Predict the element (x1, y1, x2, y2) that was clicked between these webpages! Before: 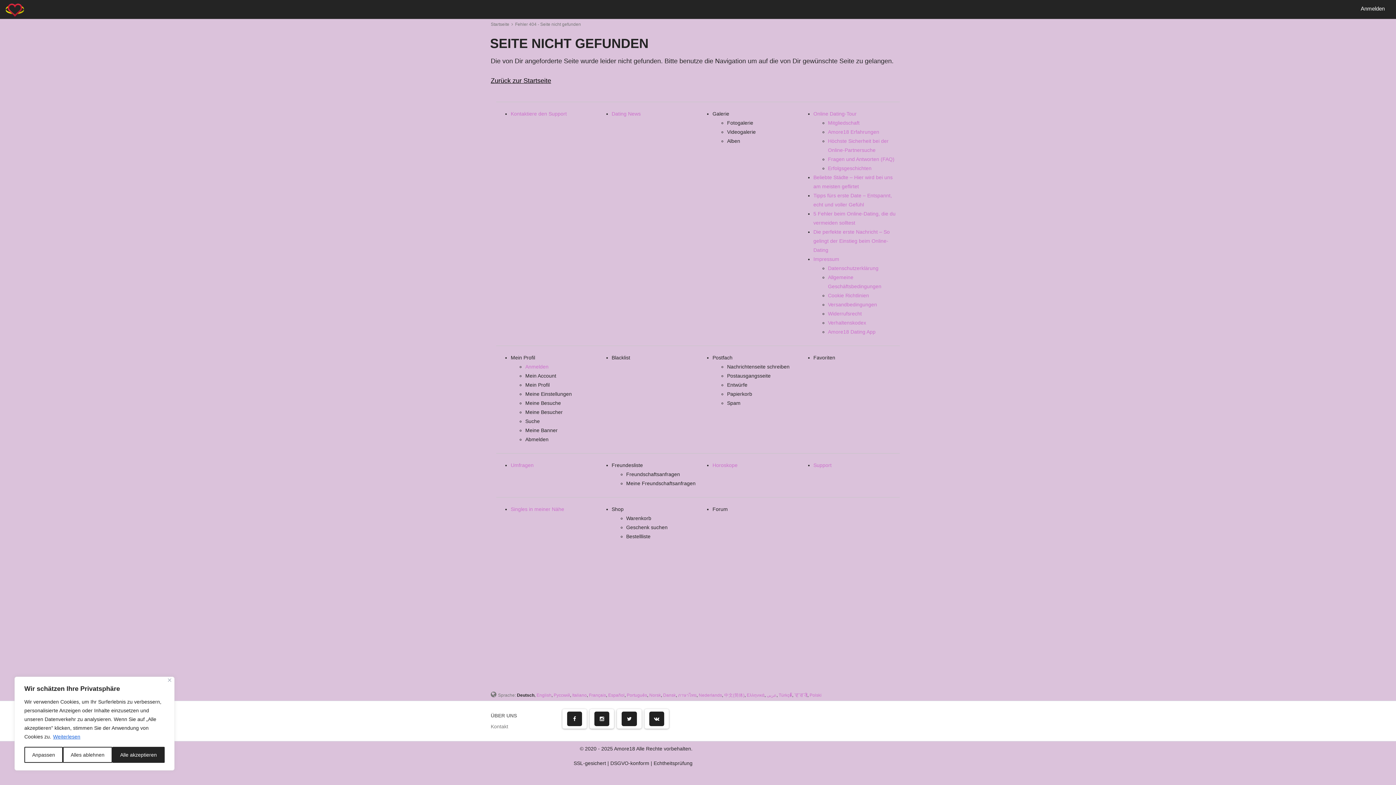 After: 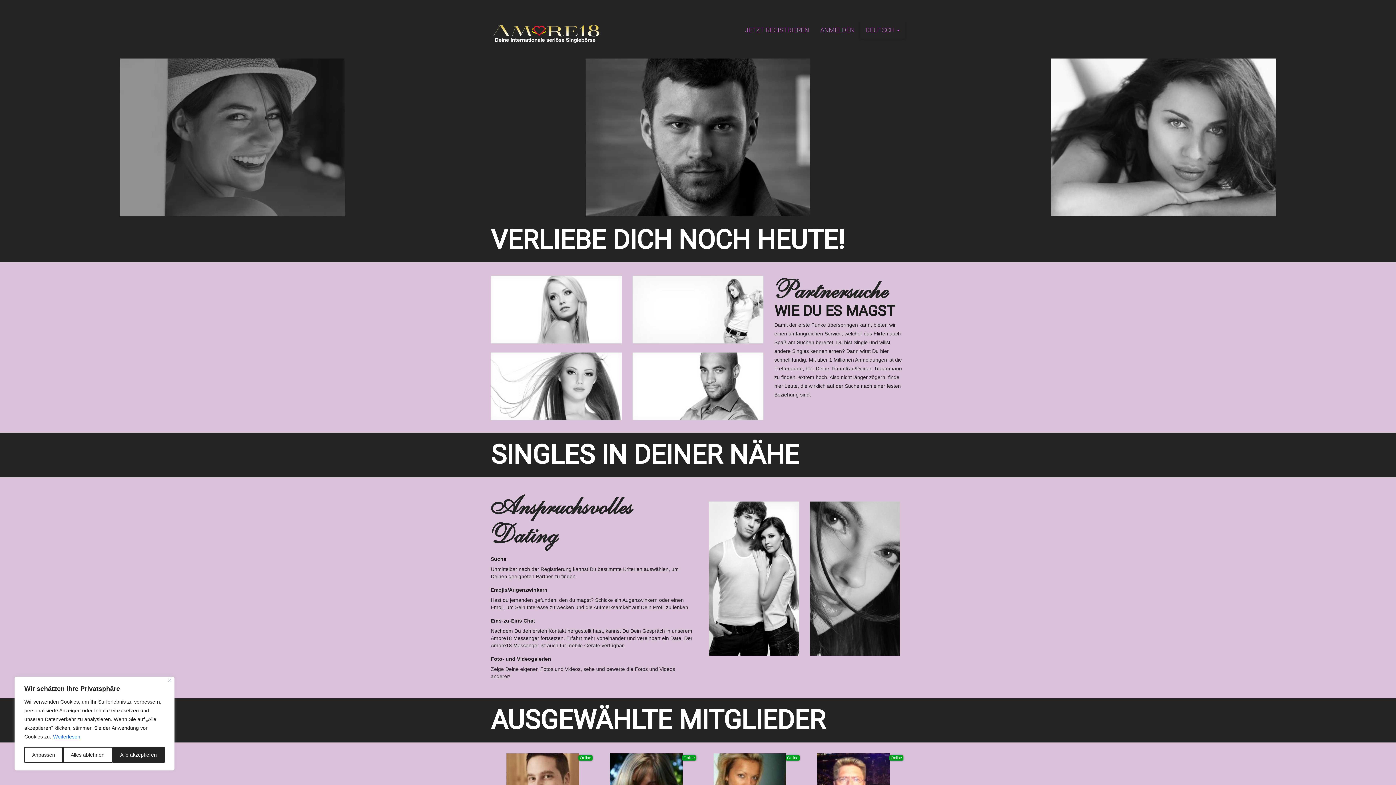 Action: bbox: (490, 77, 551, 84) label: Zurück zur Startseite